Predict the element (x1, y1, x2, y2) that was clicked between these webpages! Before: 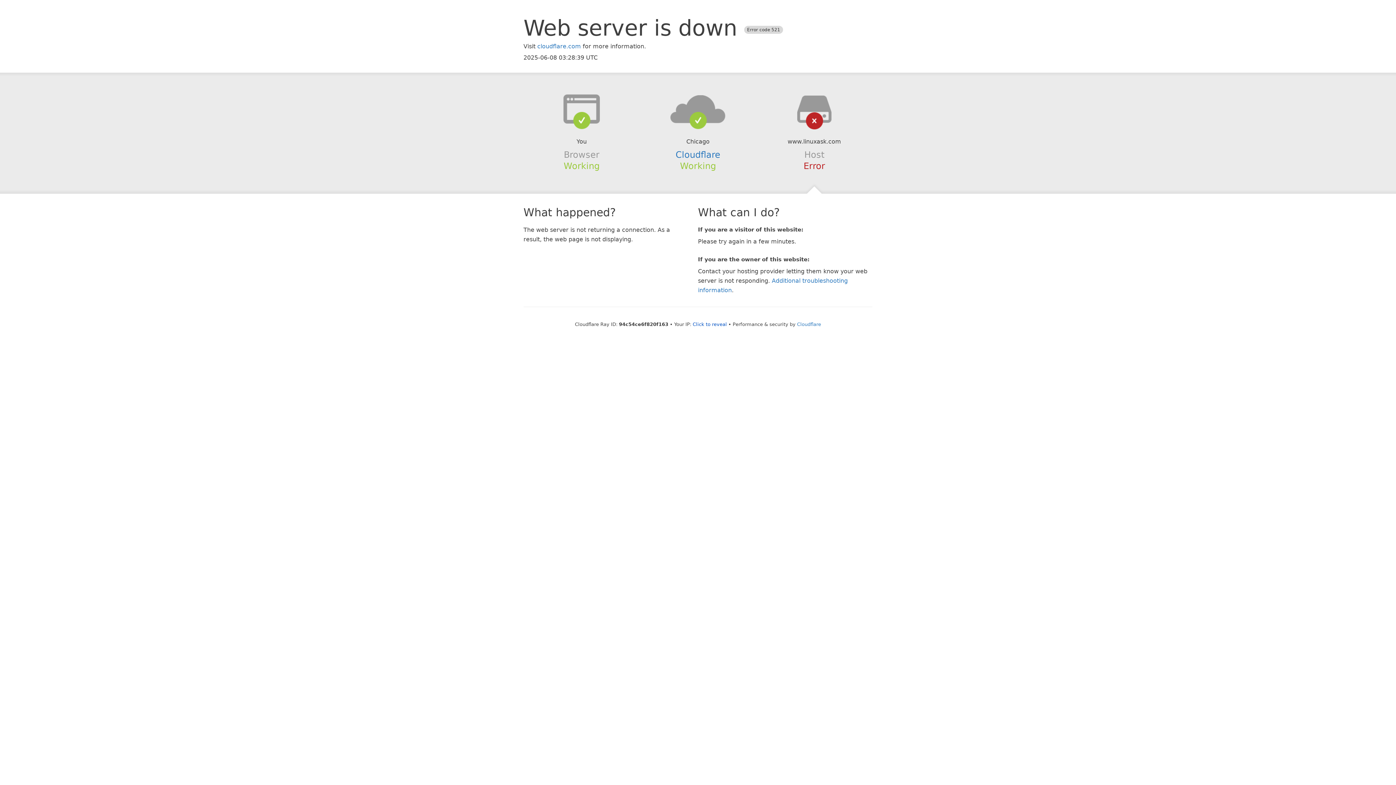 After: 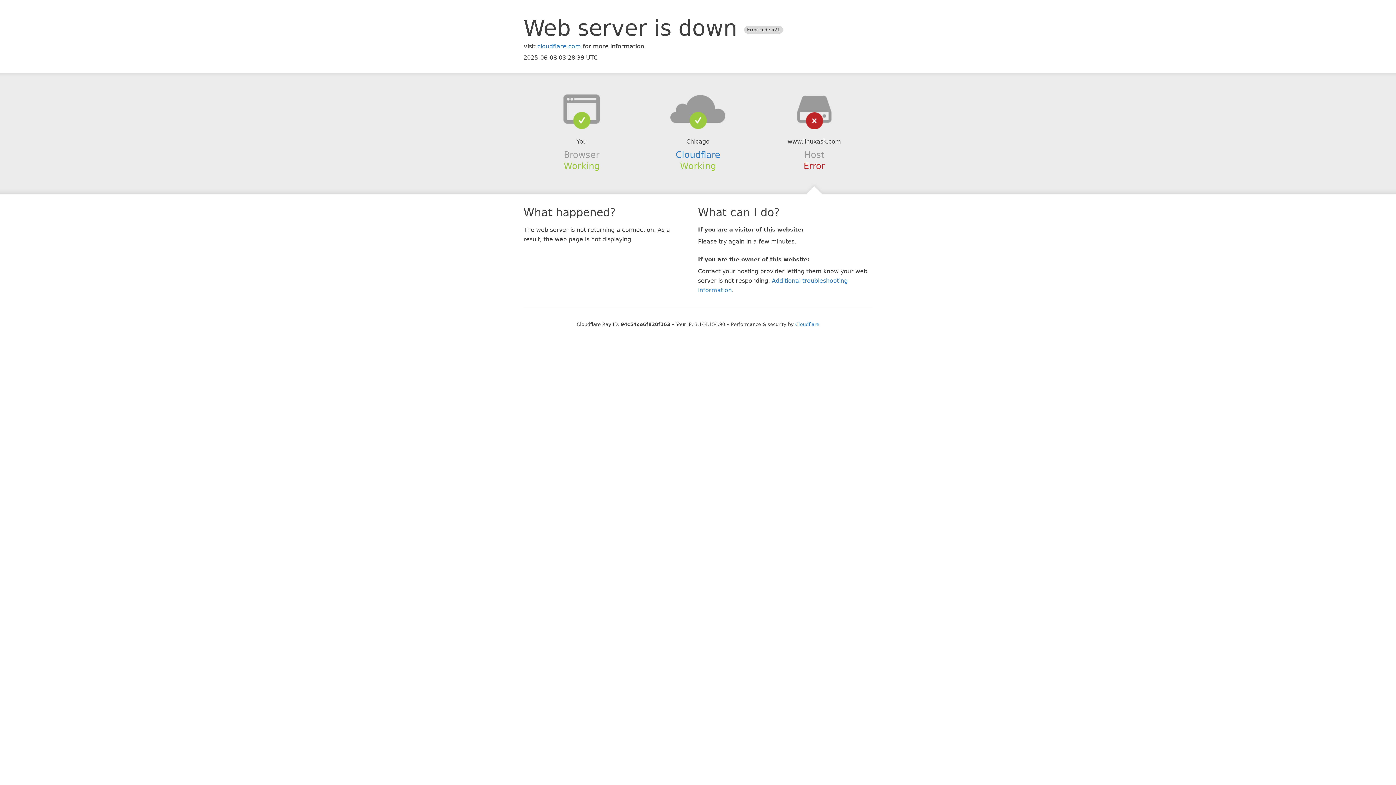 Action: label: Click to reveal bbox: (692, 321, 727, 327)